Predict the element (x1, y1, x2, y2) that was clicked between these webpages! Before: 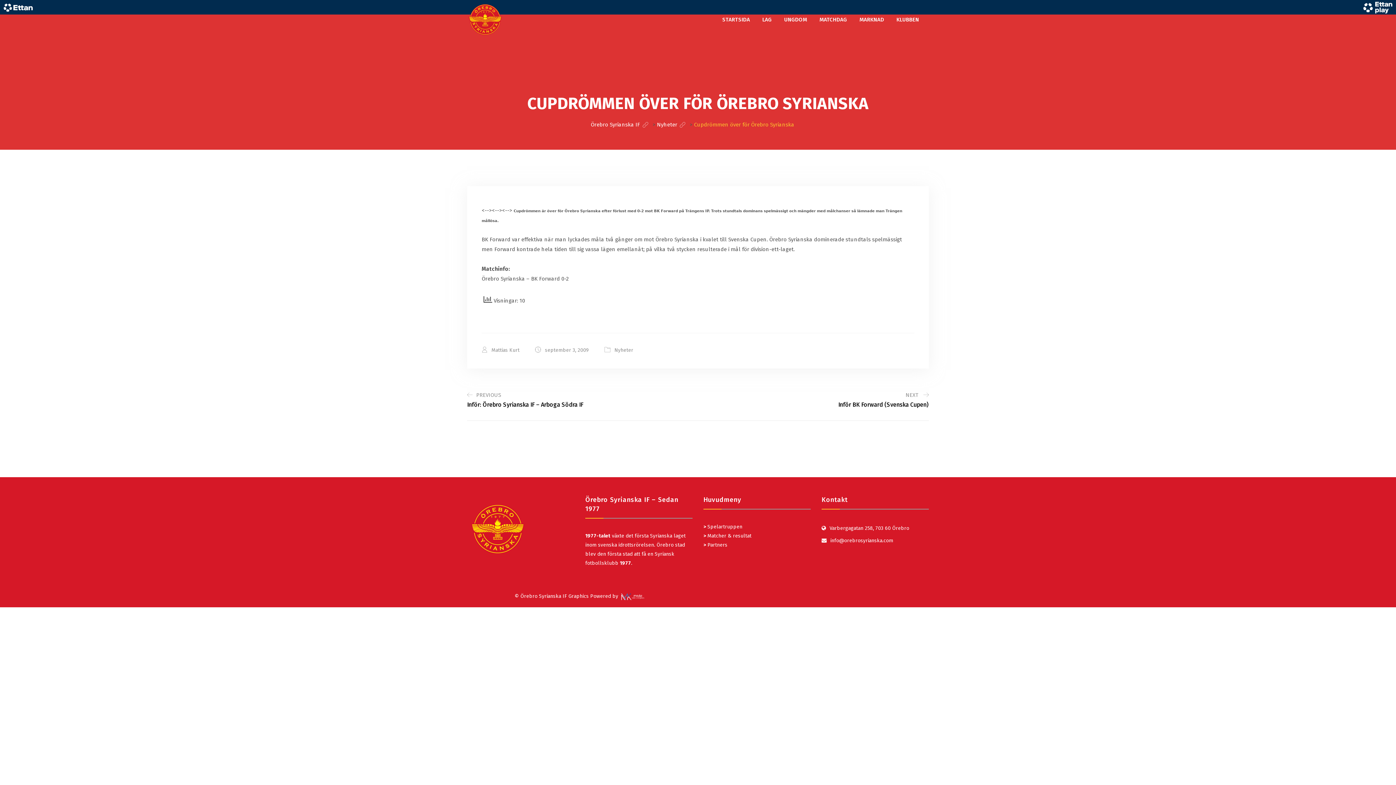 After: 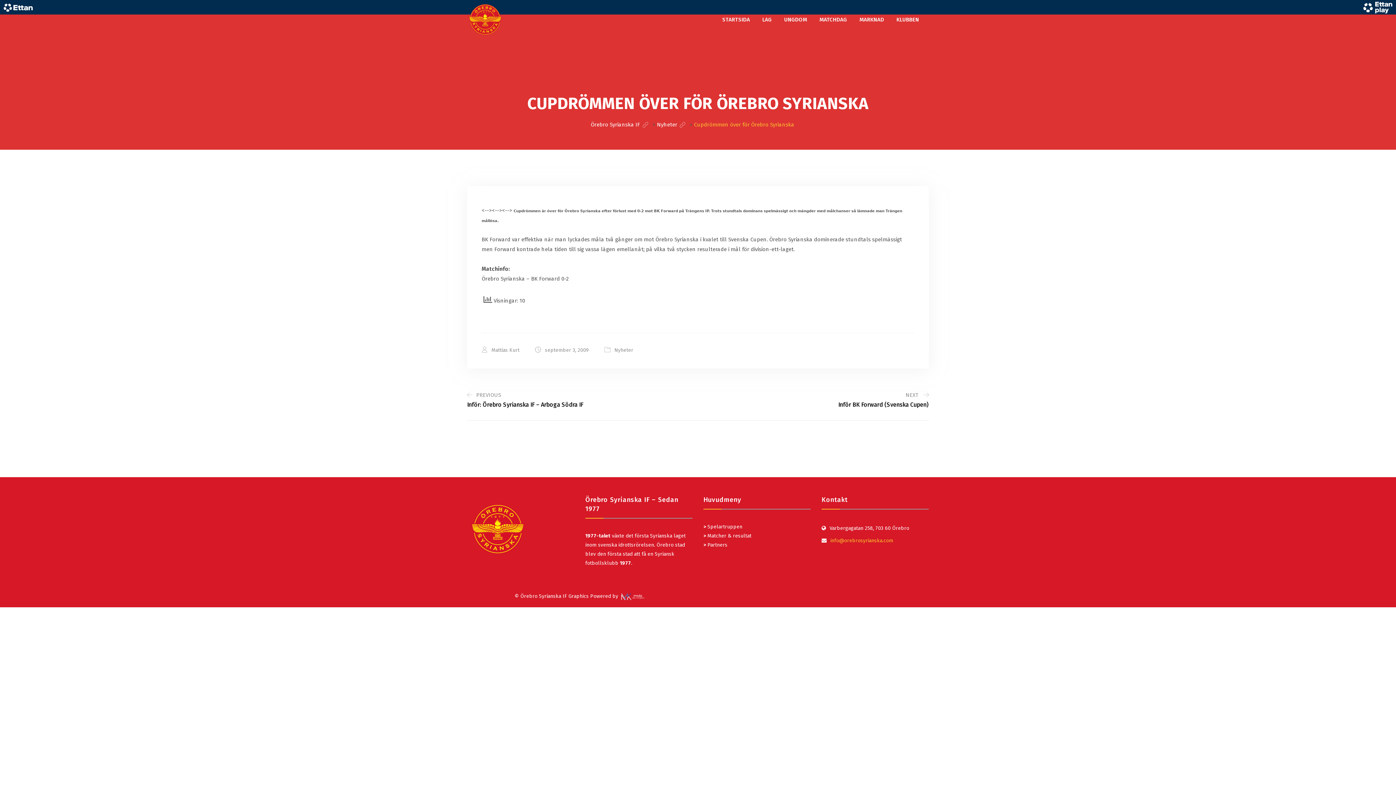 Action: bbox: (830, 537, 893, 544) label: info@orebrosyrianska.com